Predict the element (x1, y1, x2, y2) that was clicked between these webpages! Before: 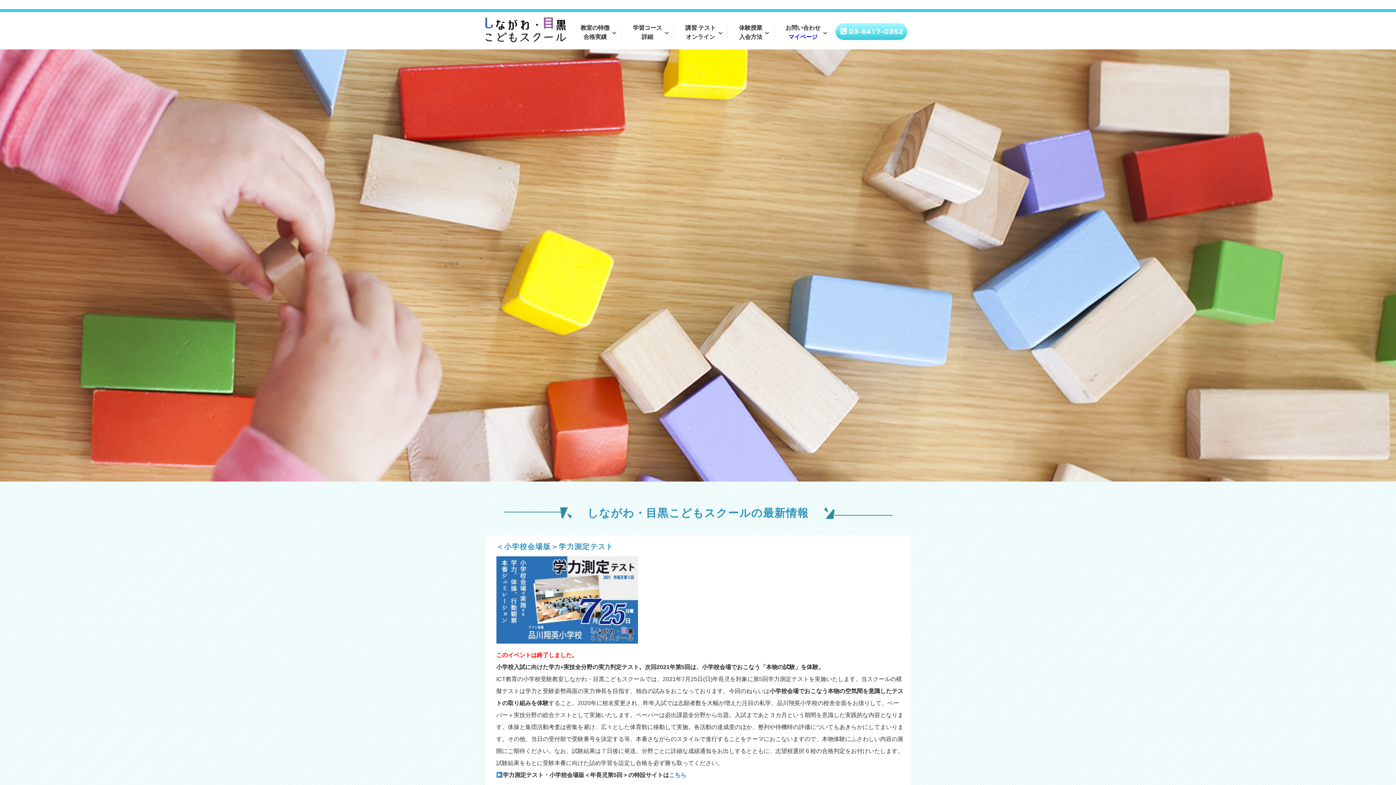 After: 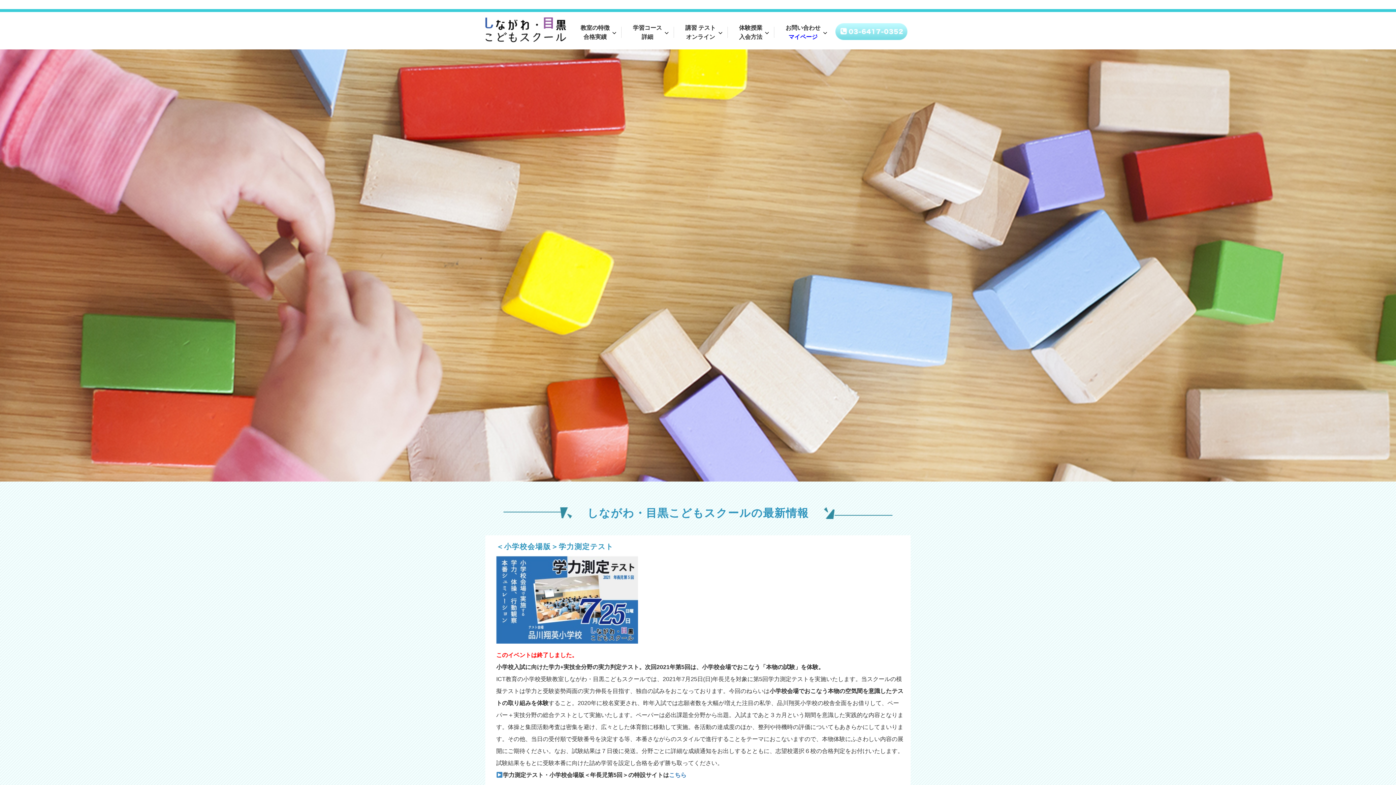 Action: bbox: (835, 23, 907, 40)